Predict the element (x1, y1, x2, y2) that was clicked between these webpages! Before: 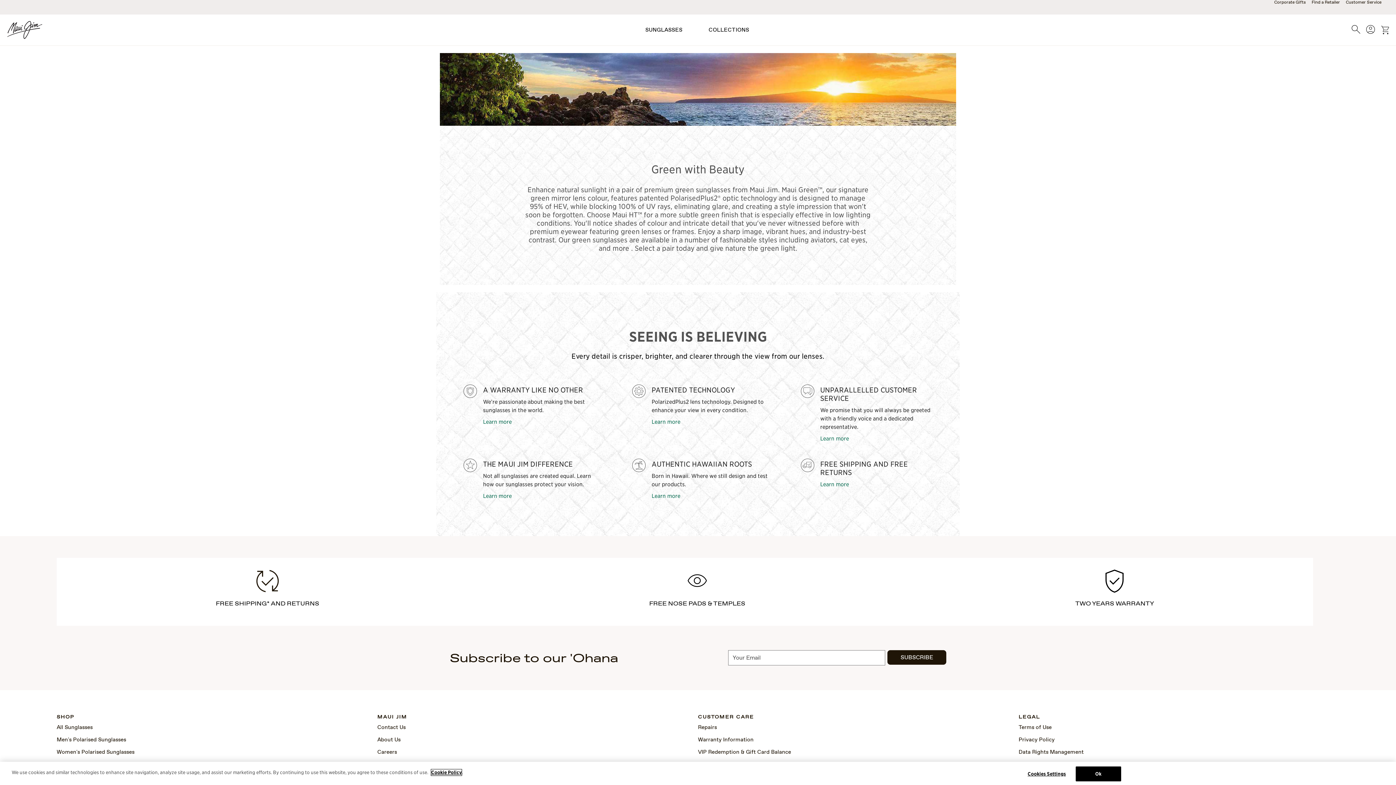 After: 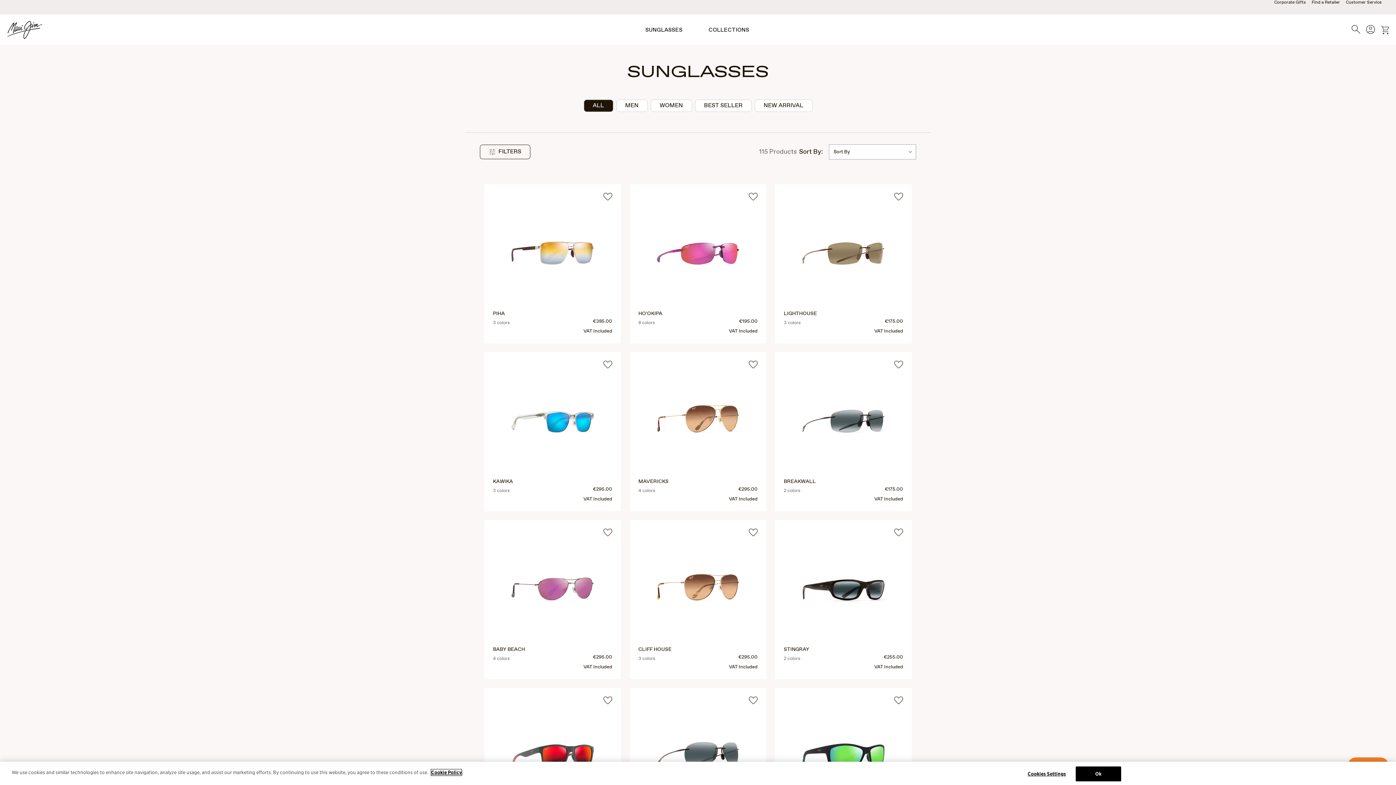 Action: bbox: (56, 736, 126, 743) label: Men's Polarised Sunglasses